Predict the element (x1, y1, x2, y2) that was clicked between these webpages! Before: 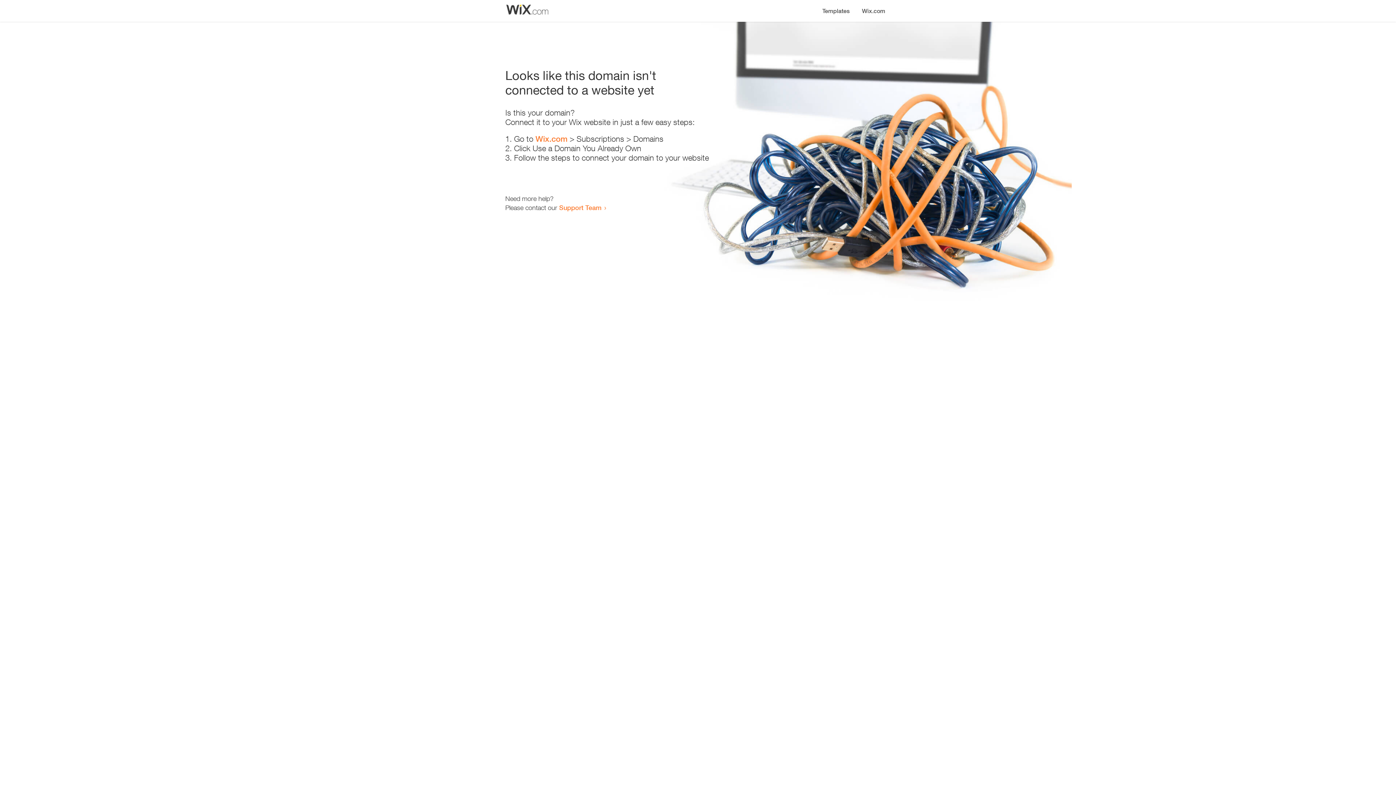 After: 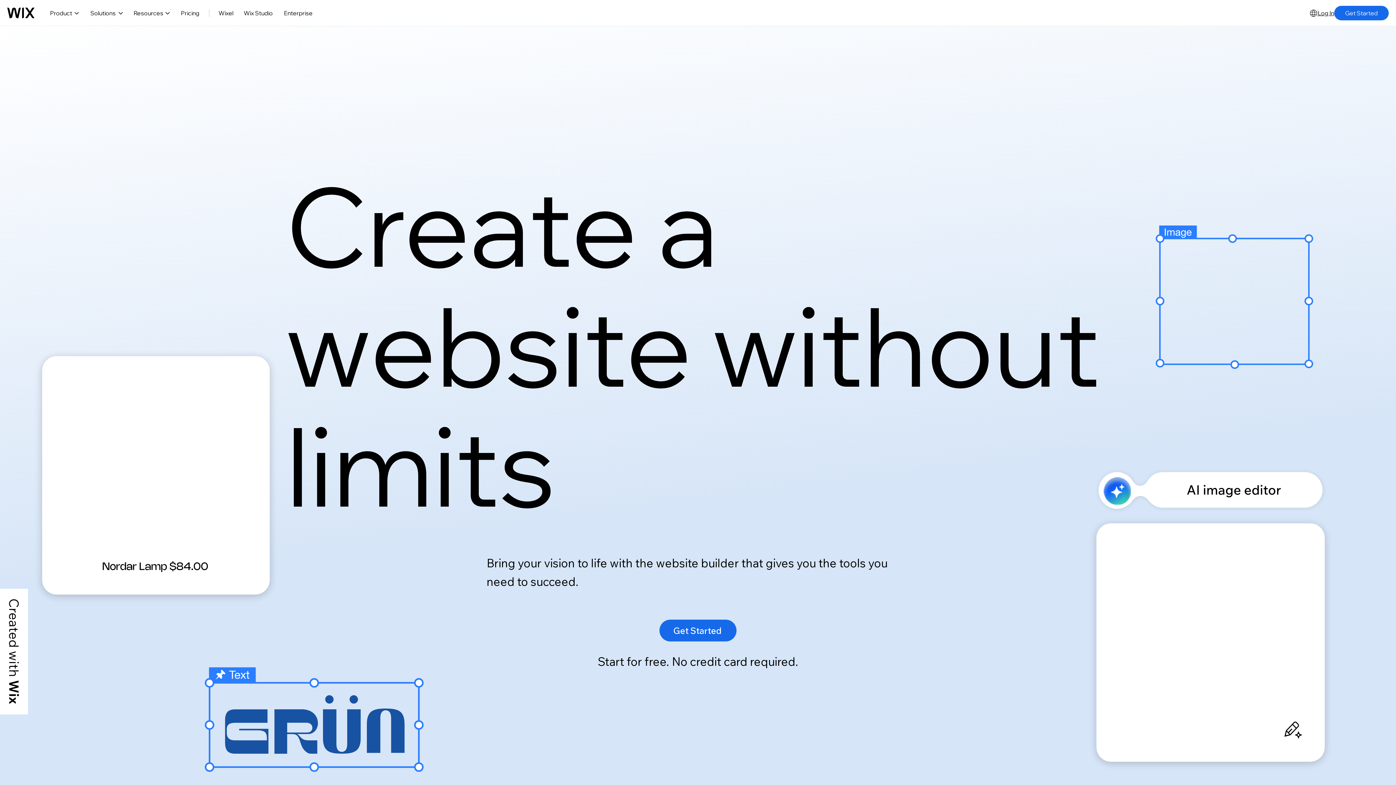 Action: label: Wix.com bbox: (535, 134, 567, 143)